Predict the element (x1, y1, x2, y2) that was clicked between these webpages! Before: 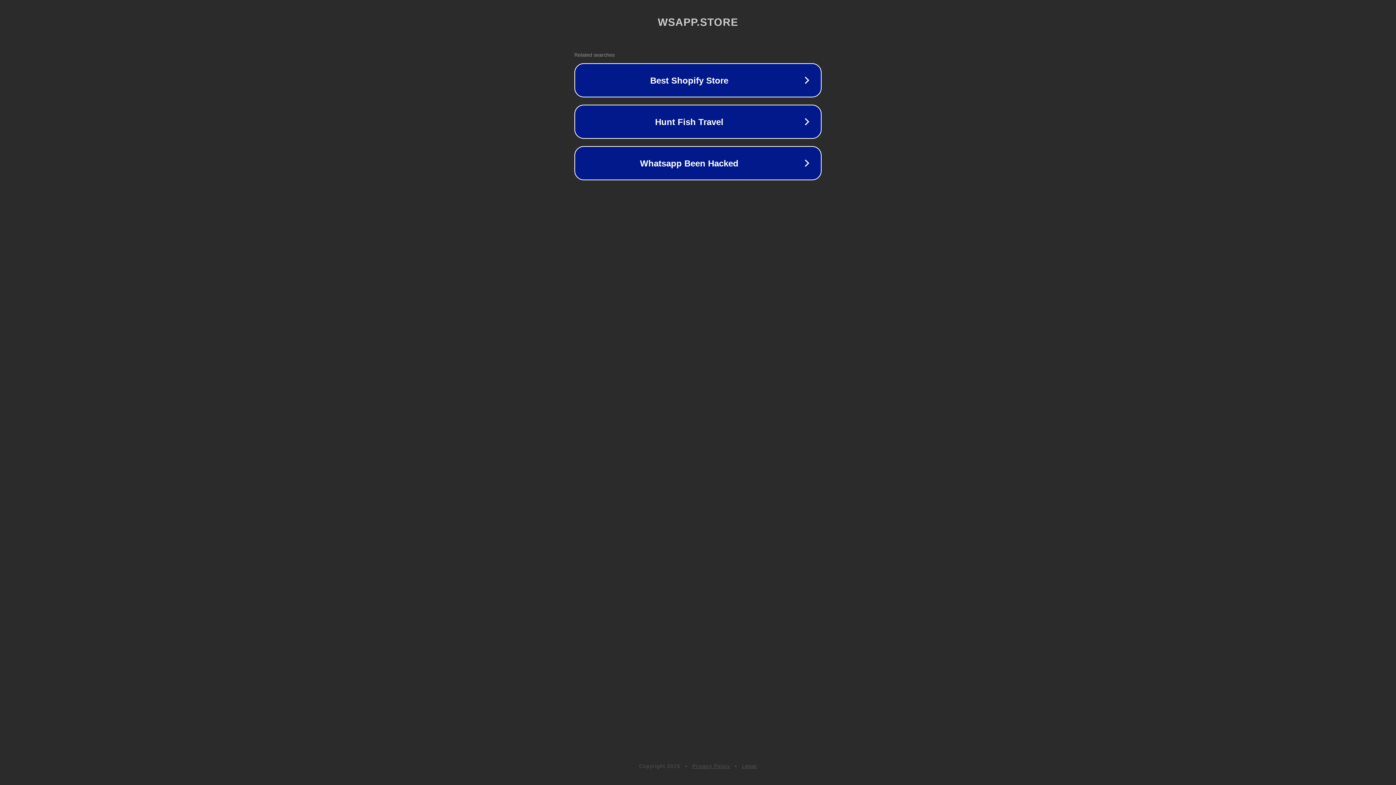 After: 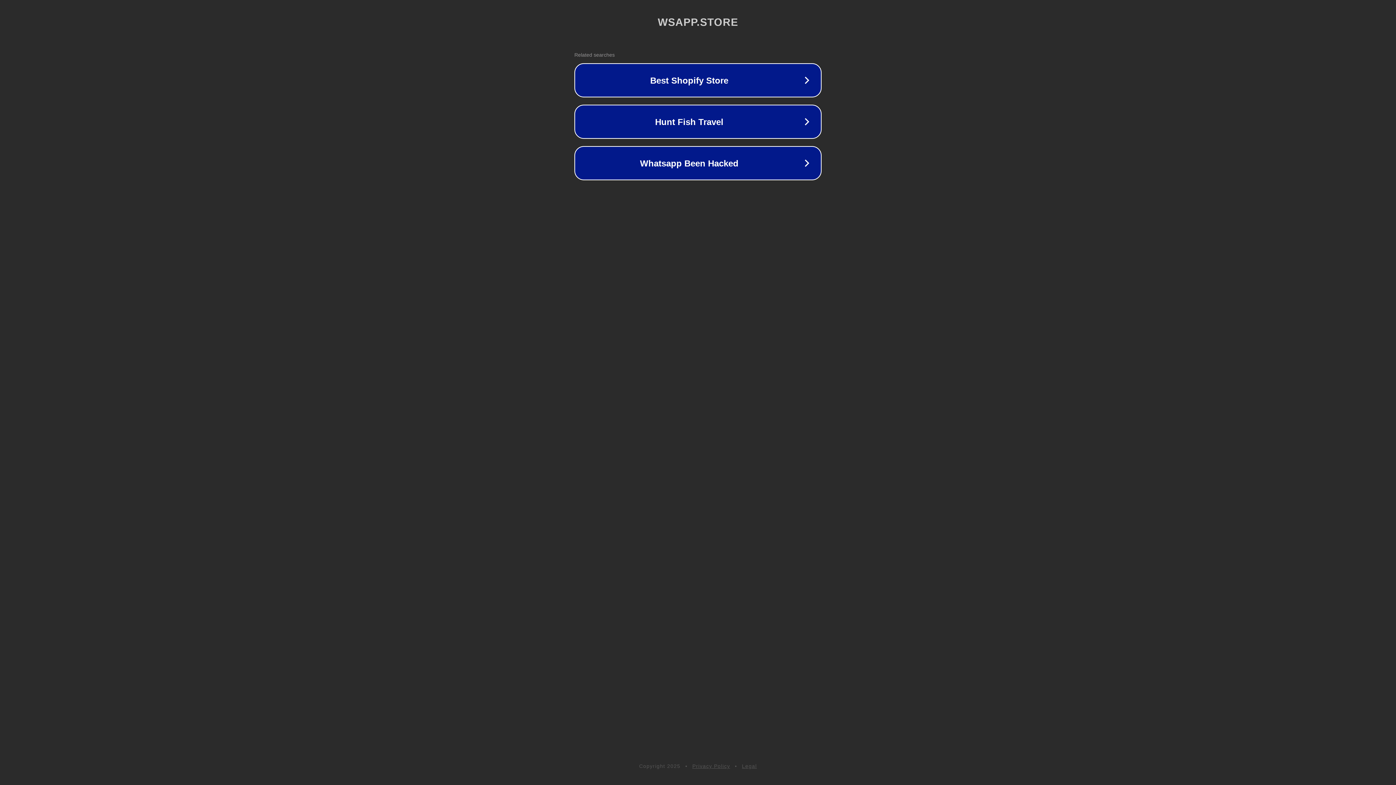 Action: bbox: (692, 763, 730, 769) label: Privacy Policy